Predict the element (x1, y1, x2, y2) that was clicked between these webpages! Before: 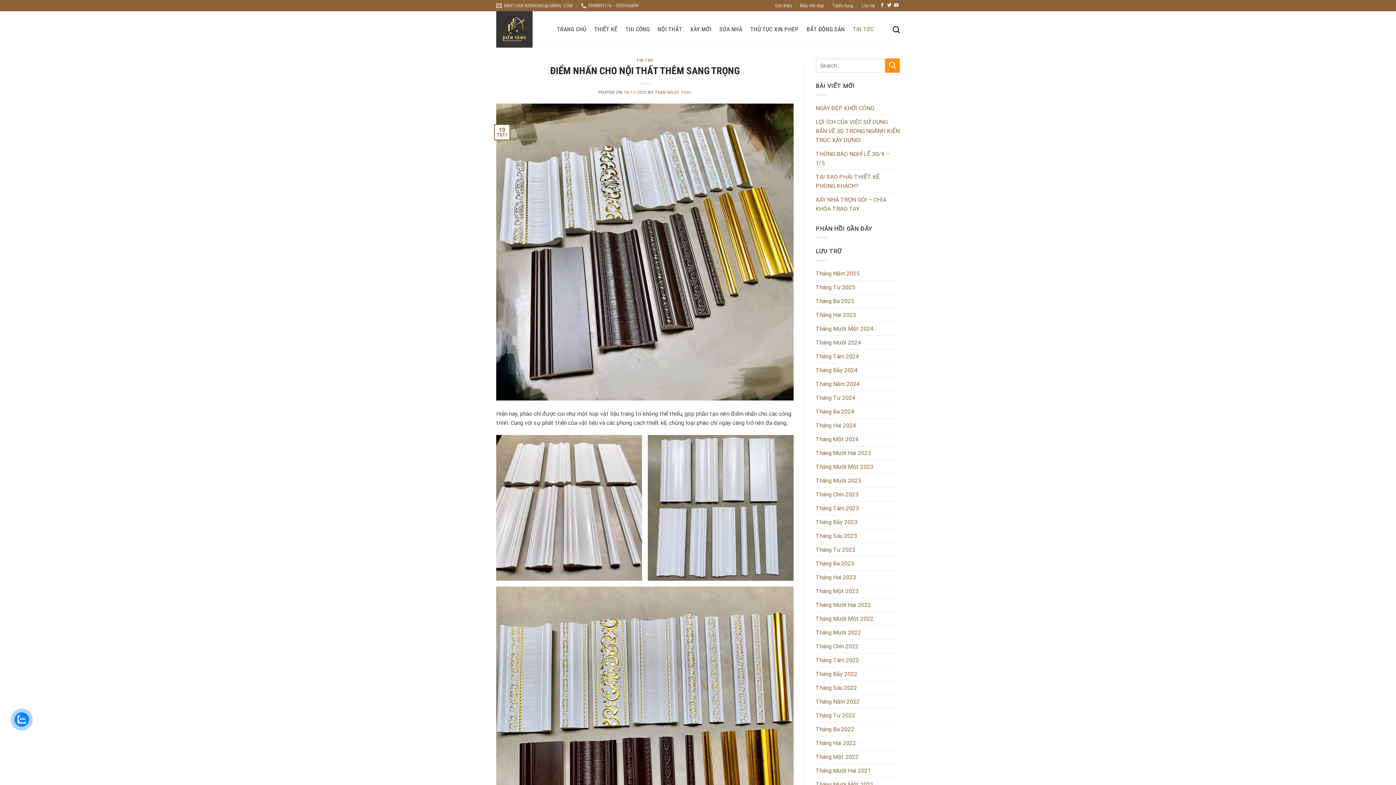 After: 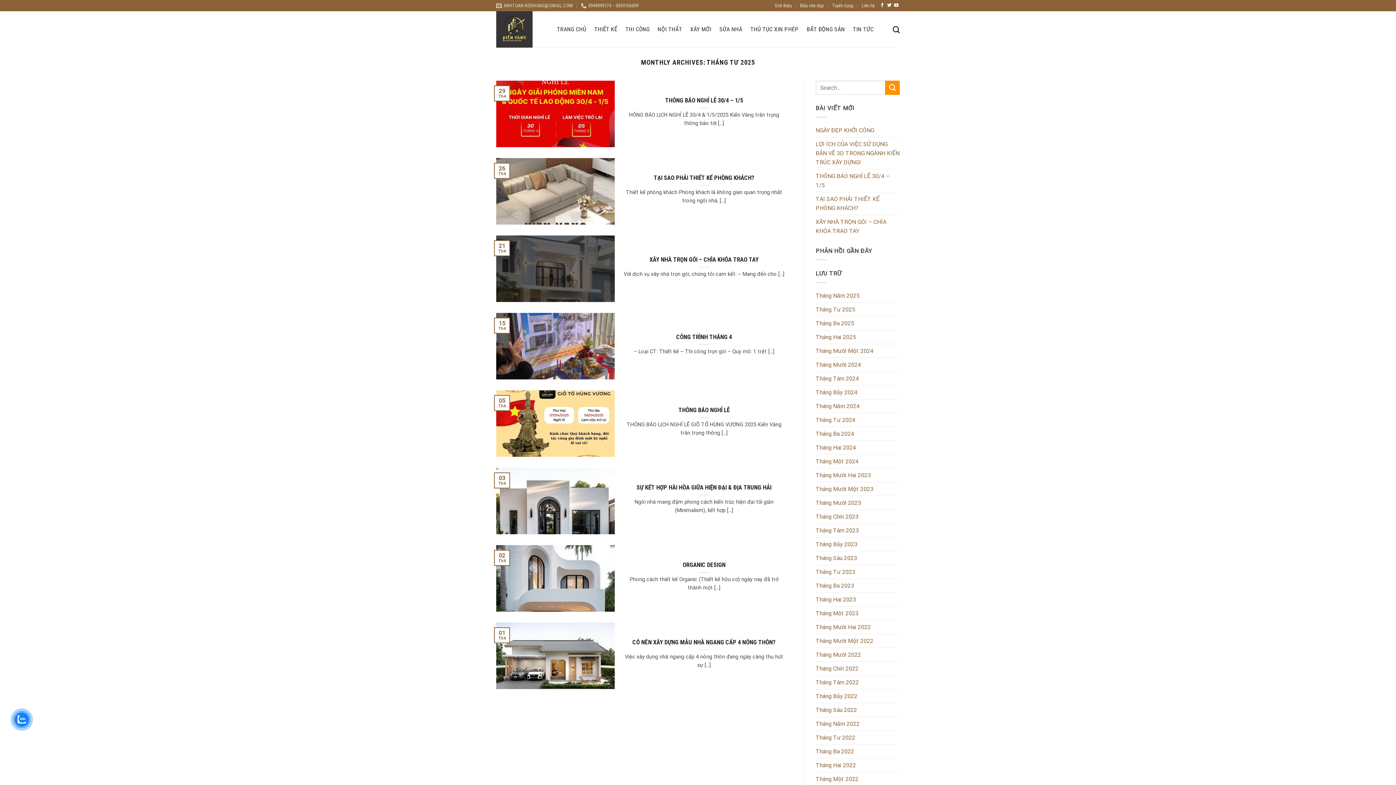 Action: bbox: (815, 280, 855, 294) label: Tháng Tư 2025